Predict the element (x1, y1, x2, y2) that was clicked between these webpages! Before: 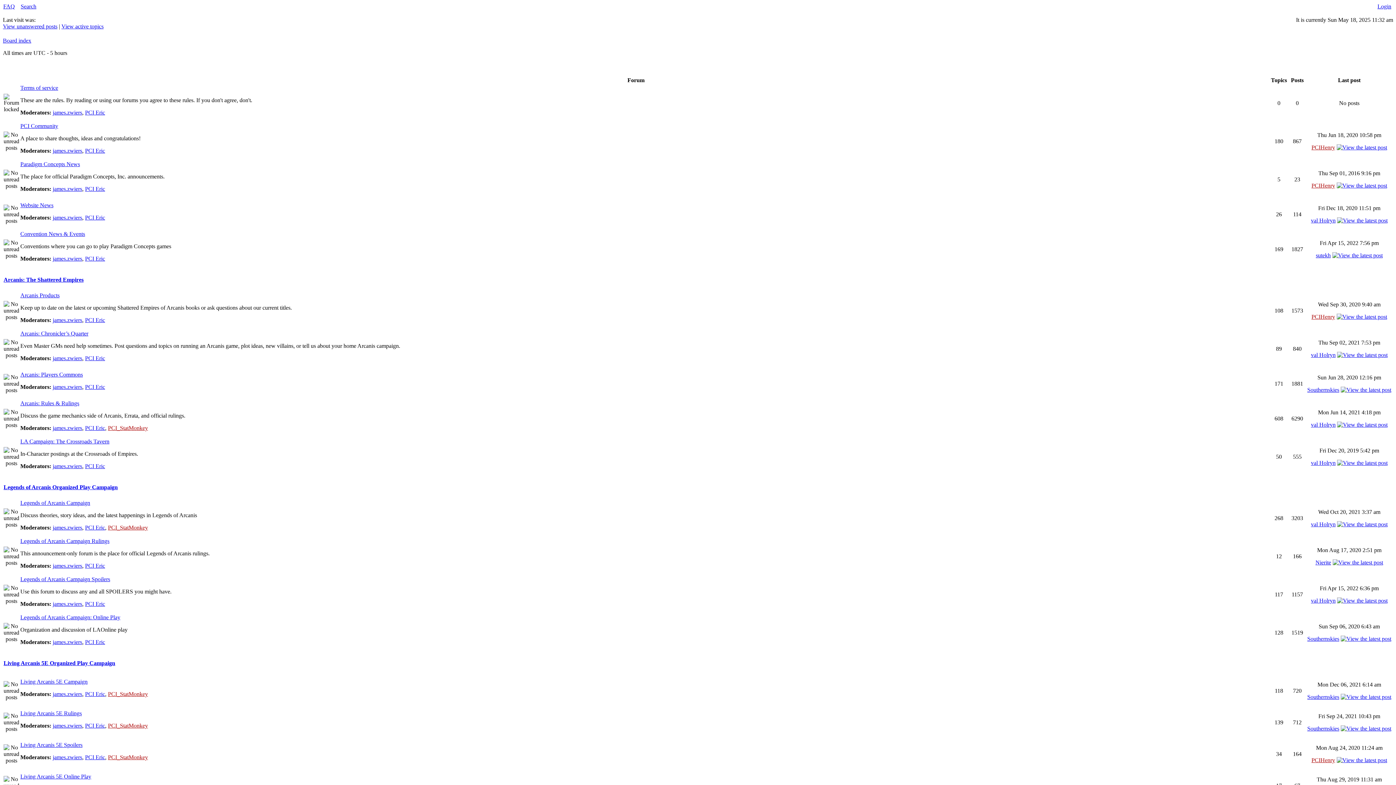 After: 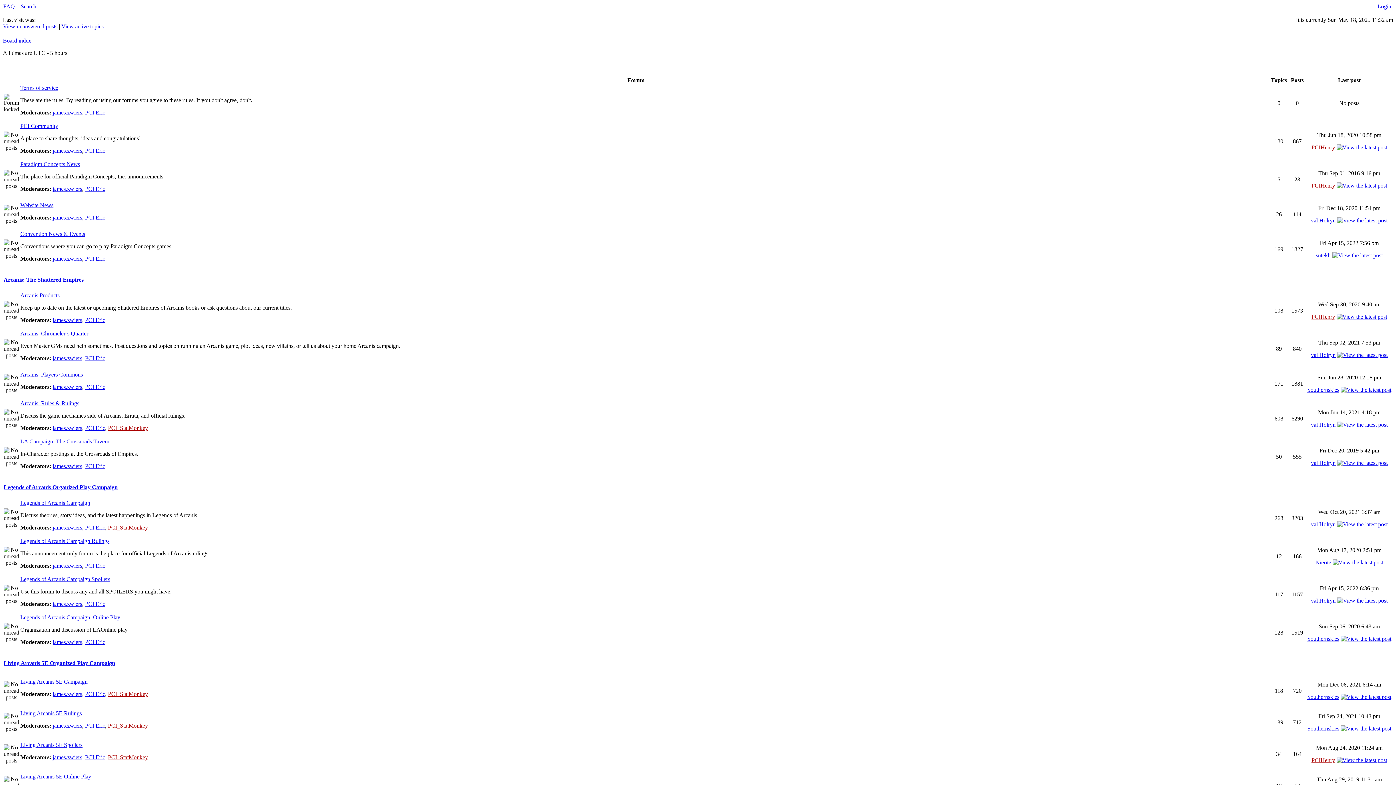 Action: bbox: (52, 639, 82, 645) label: james.zwiers